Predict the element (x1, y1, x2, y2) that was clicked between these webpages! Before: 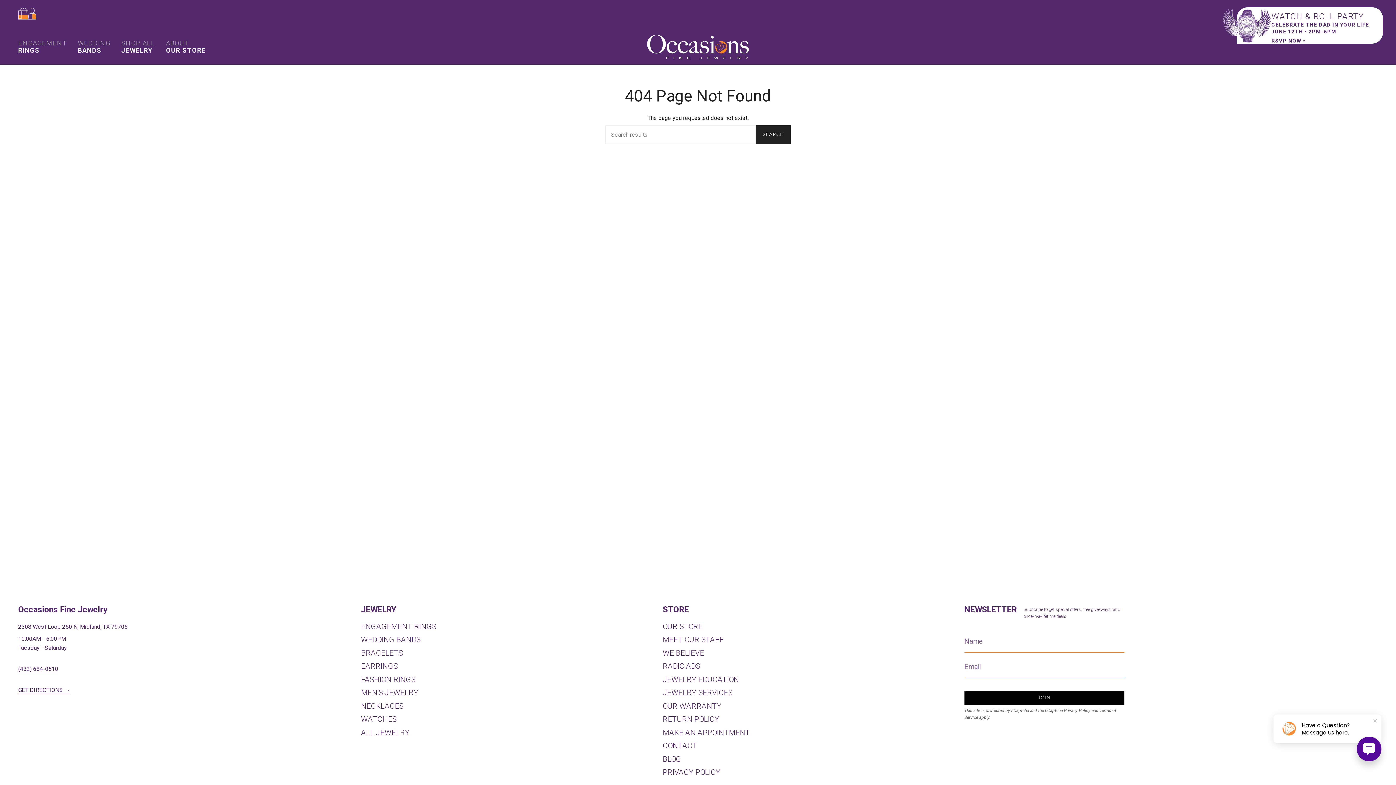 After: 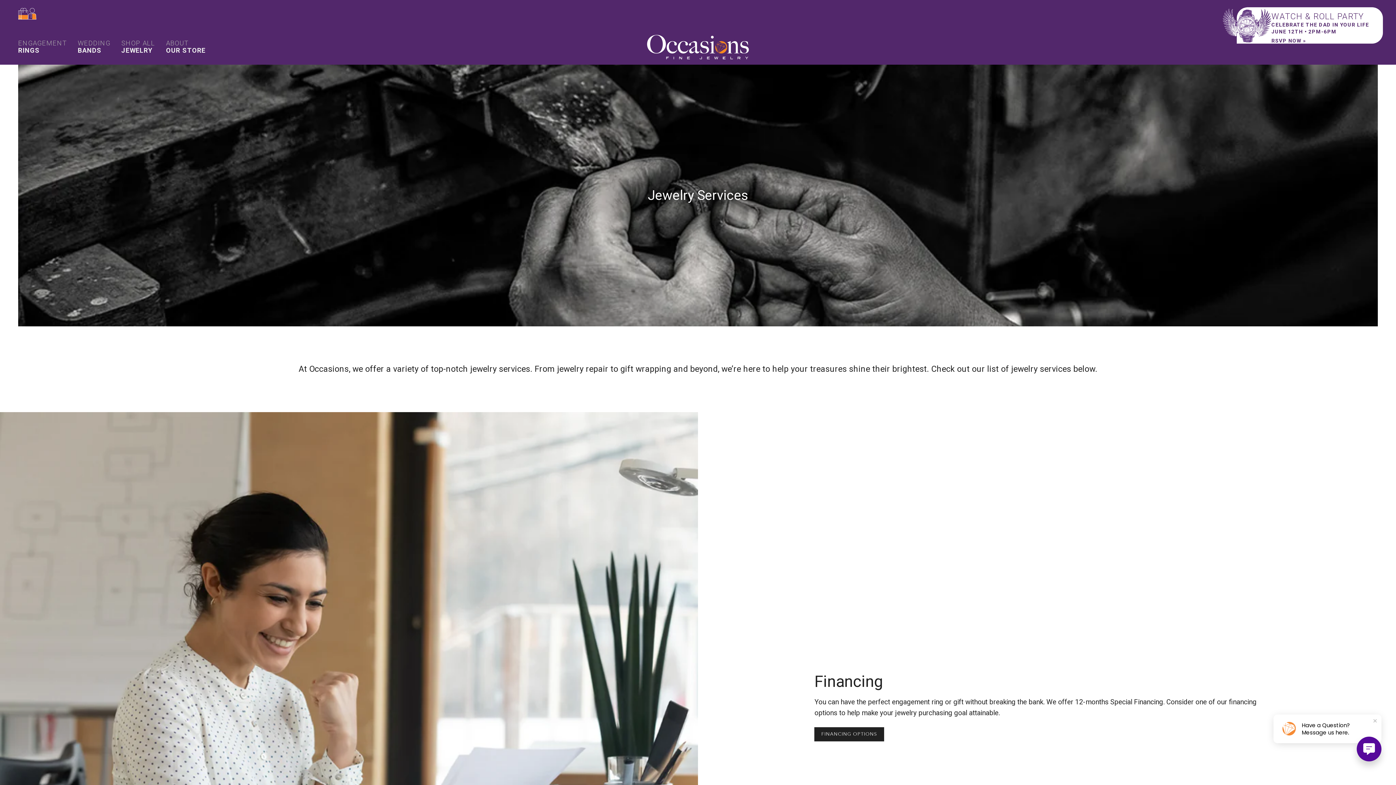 Action: bbox: (662, 688, 732, 697) label: JEWELRY SERVICES